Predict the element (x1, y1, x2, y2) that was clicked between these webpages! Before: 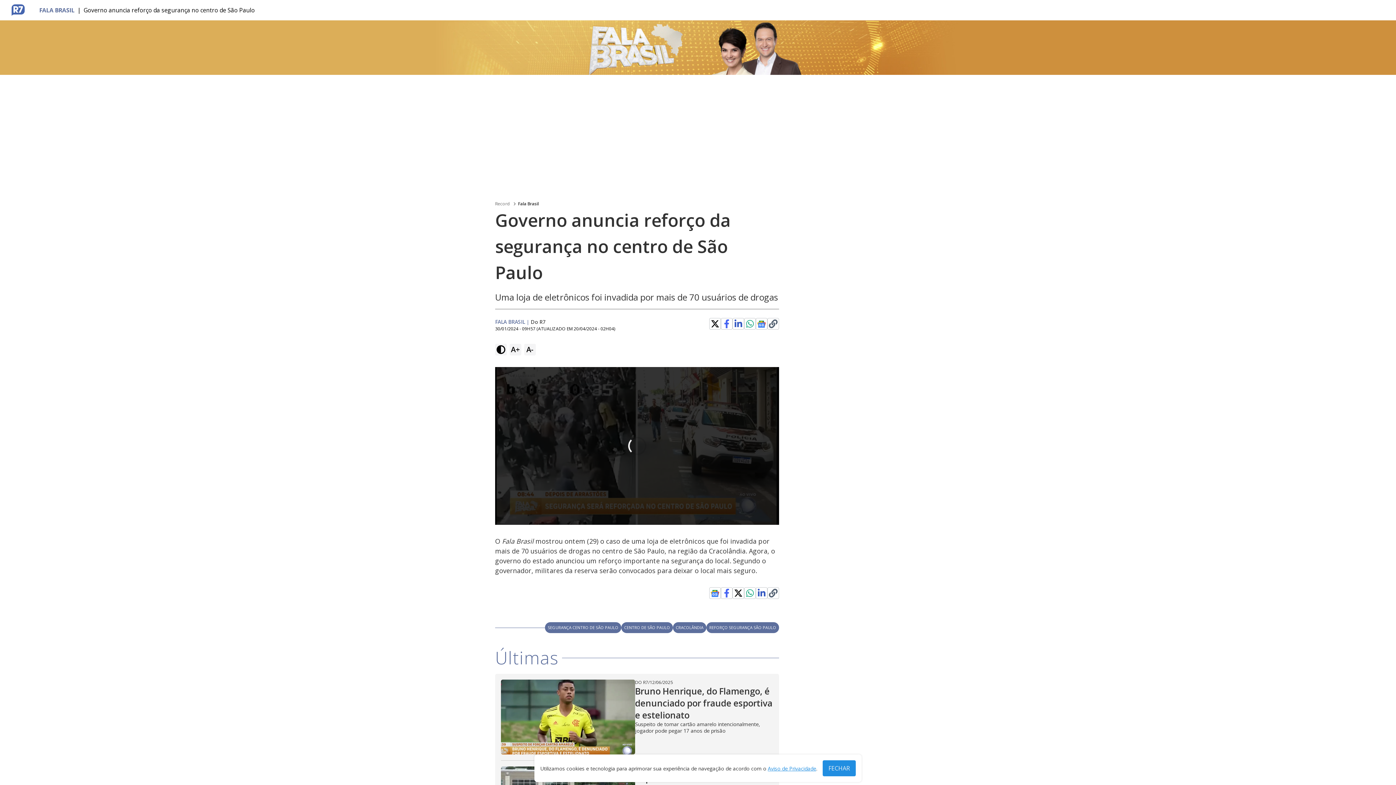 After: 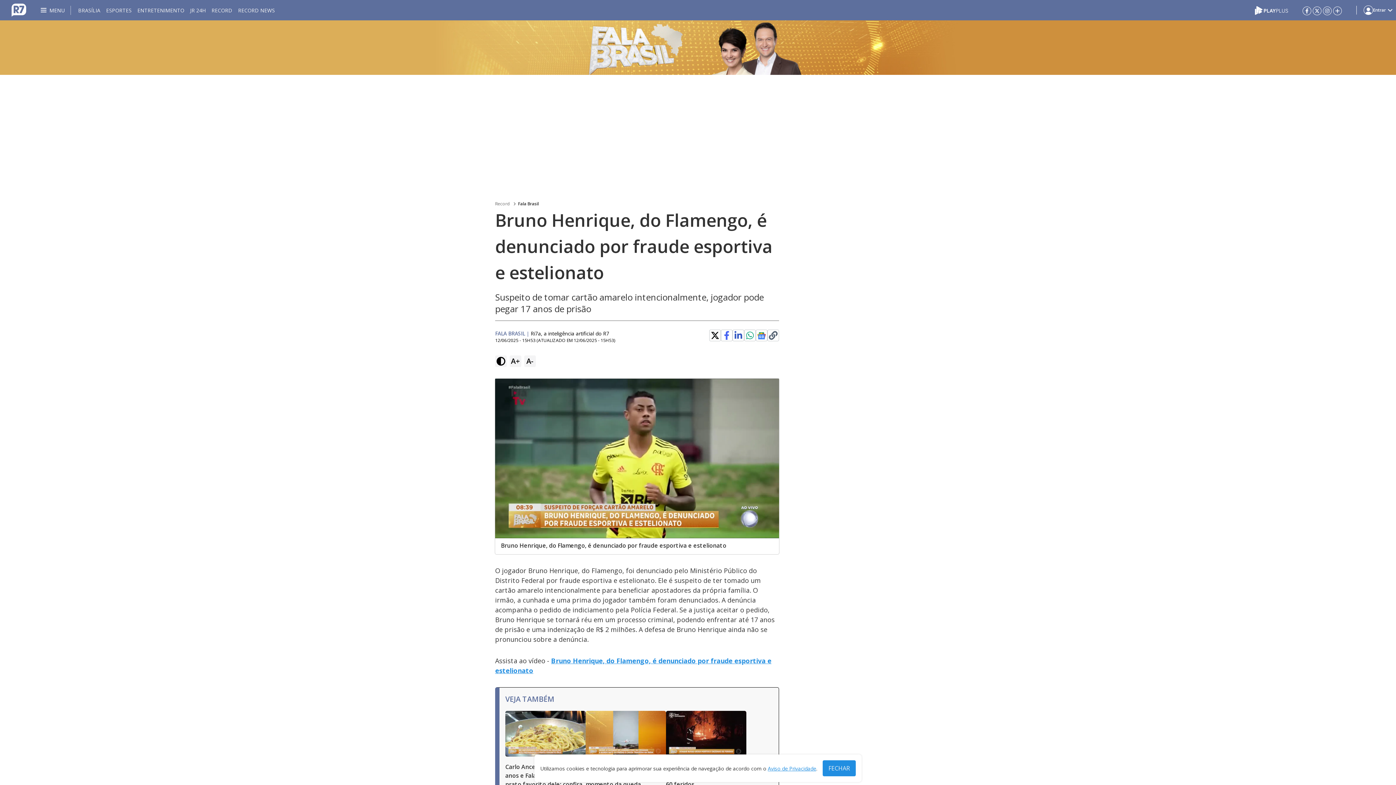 Action: bbox: (635, 685, 773, 721) label: Bruno Henrique, do Flamengo, é denunciado por fraude esportiva e estelionato